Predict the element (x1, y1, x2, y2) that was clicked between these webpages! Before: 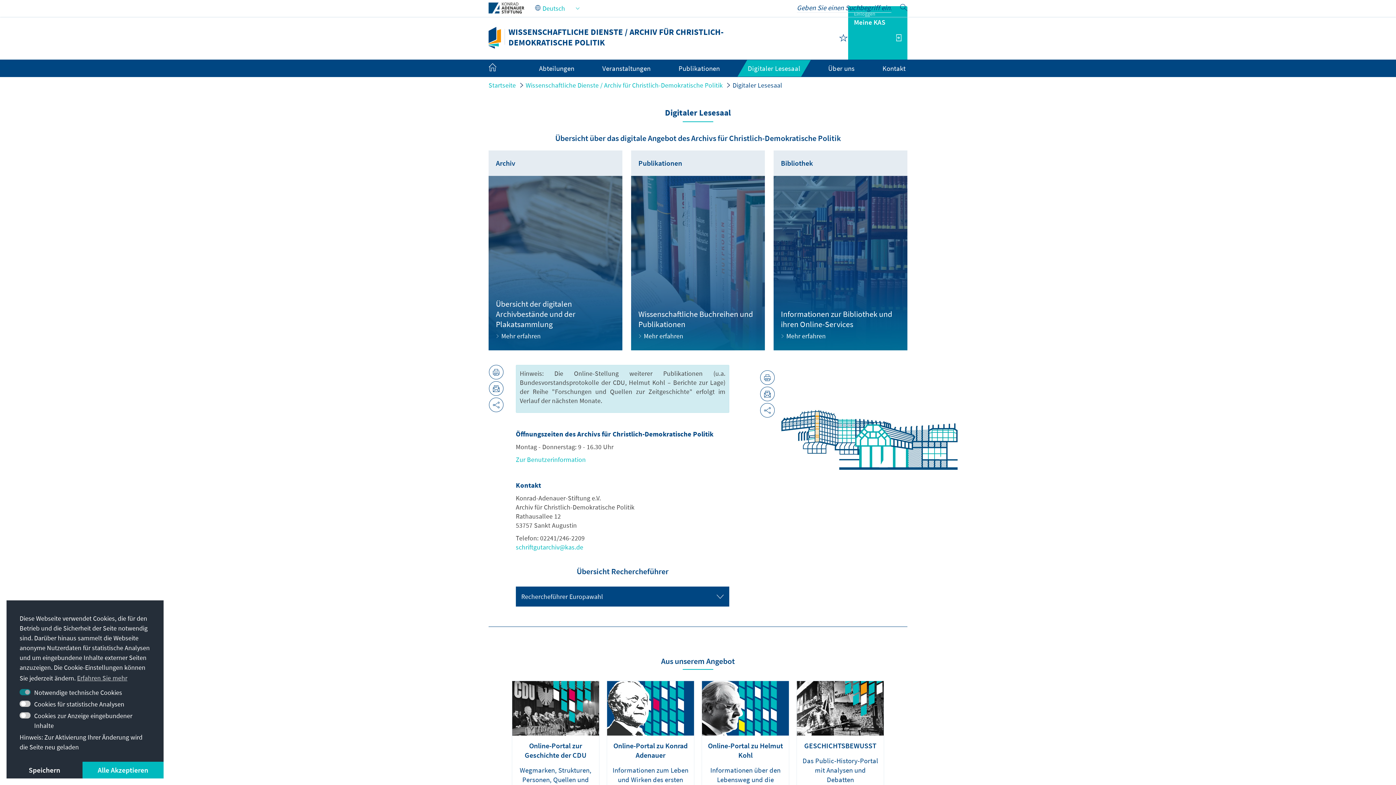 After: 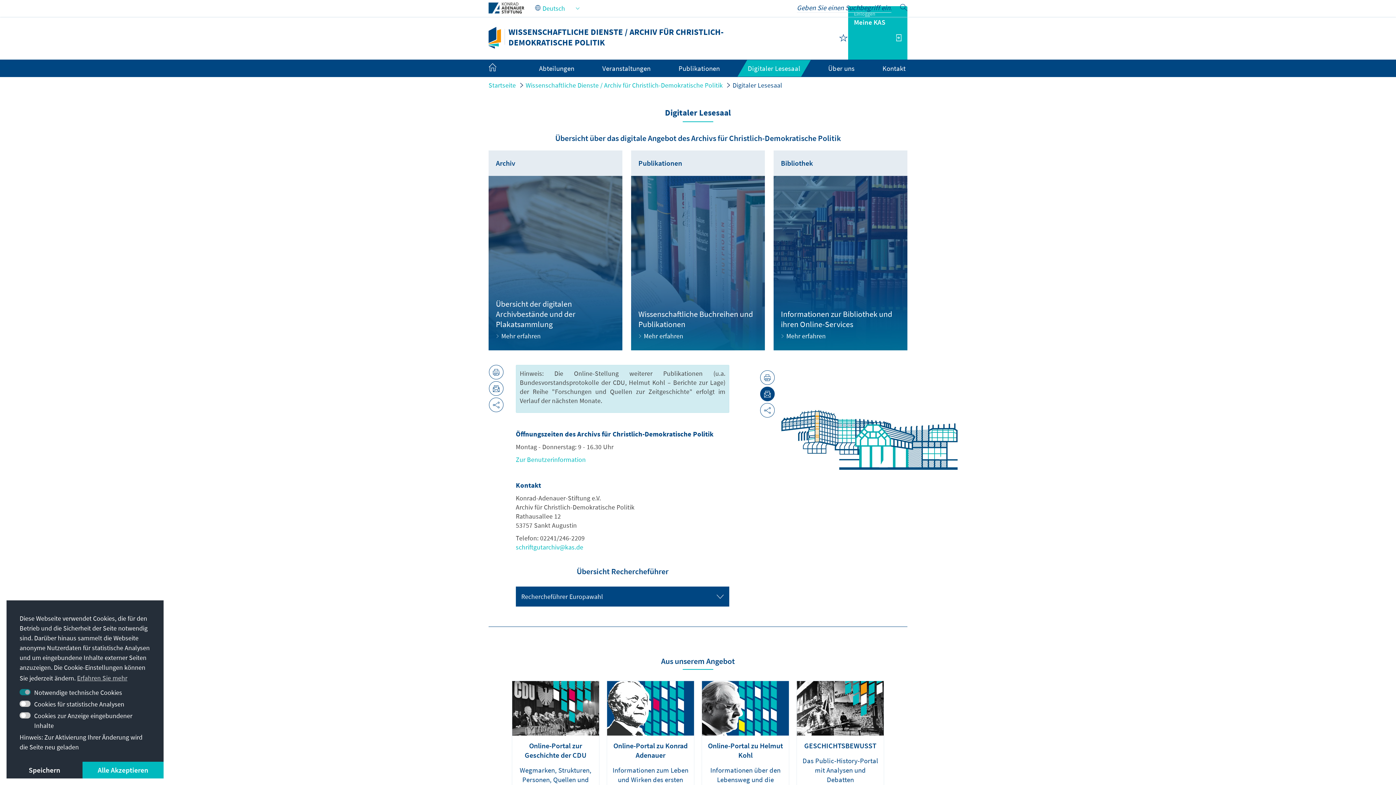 Action: bbox: (760, 386, 774, 401)